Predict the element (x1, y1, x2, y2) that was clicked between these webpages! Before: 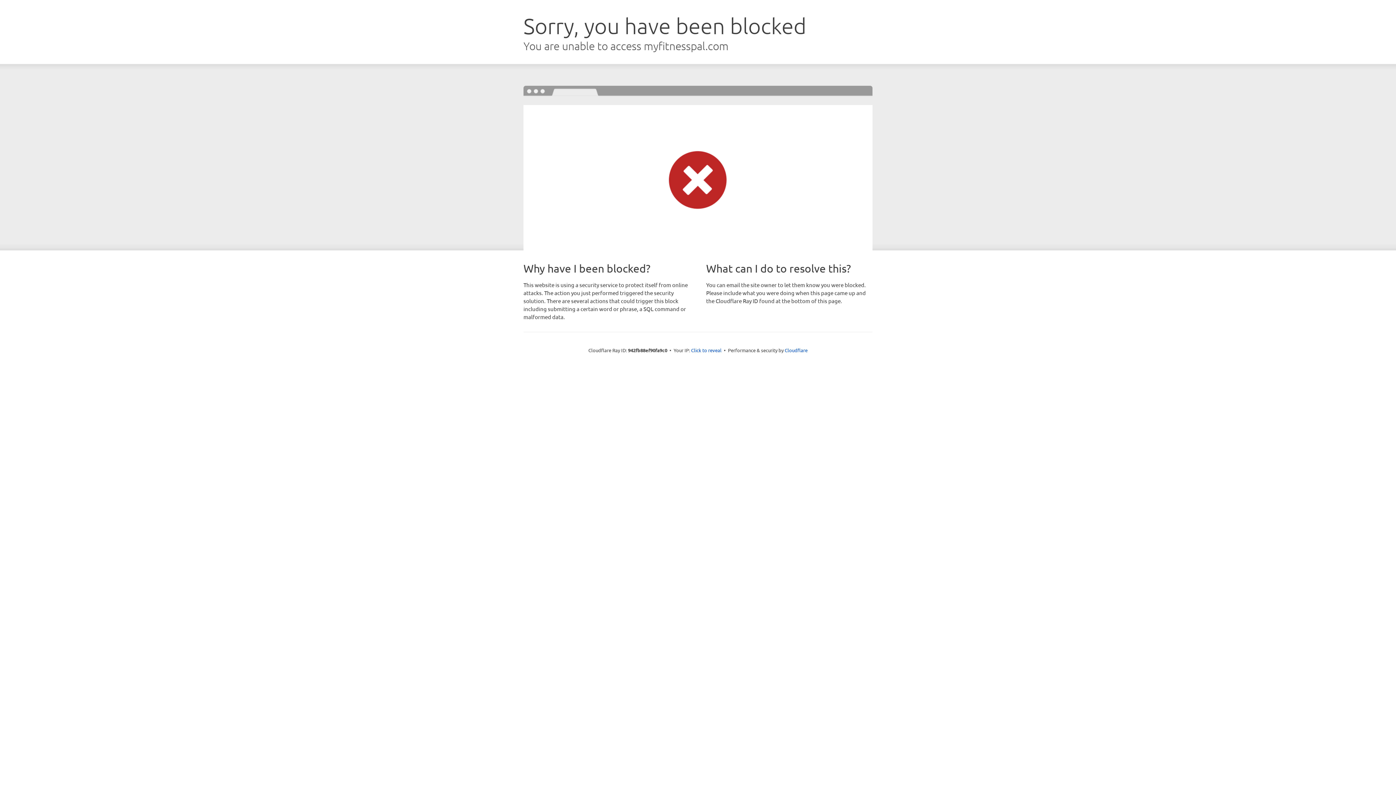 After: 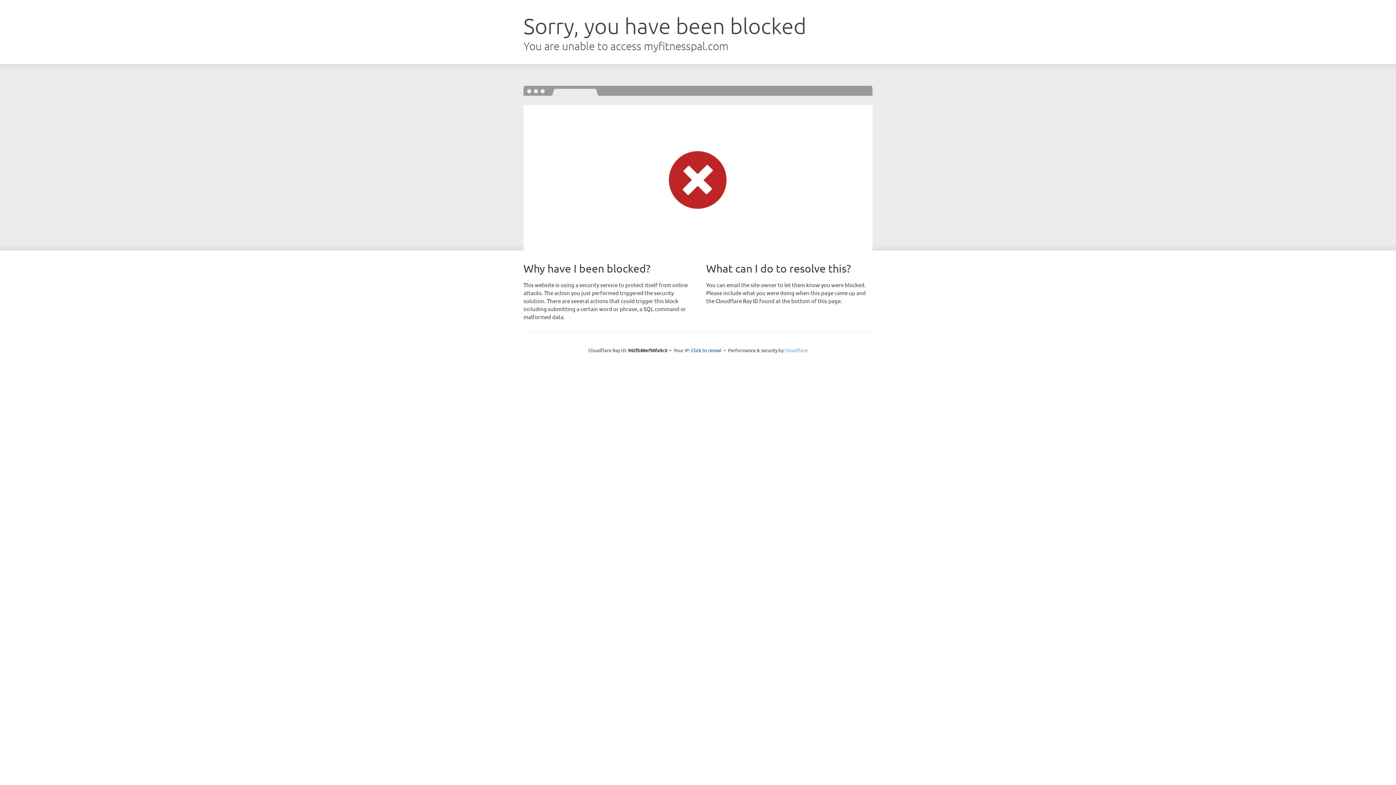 Action: bbox: (784, 347, 807, 353) label: Cloudflare